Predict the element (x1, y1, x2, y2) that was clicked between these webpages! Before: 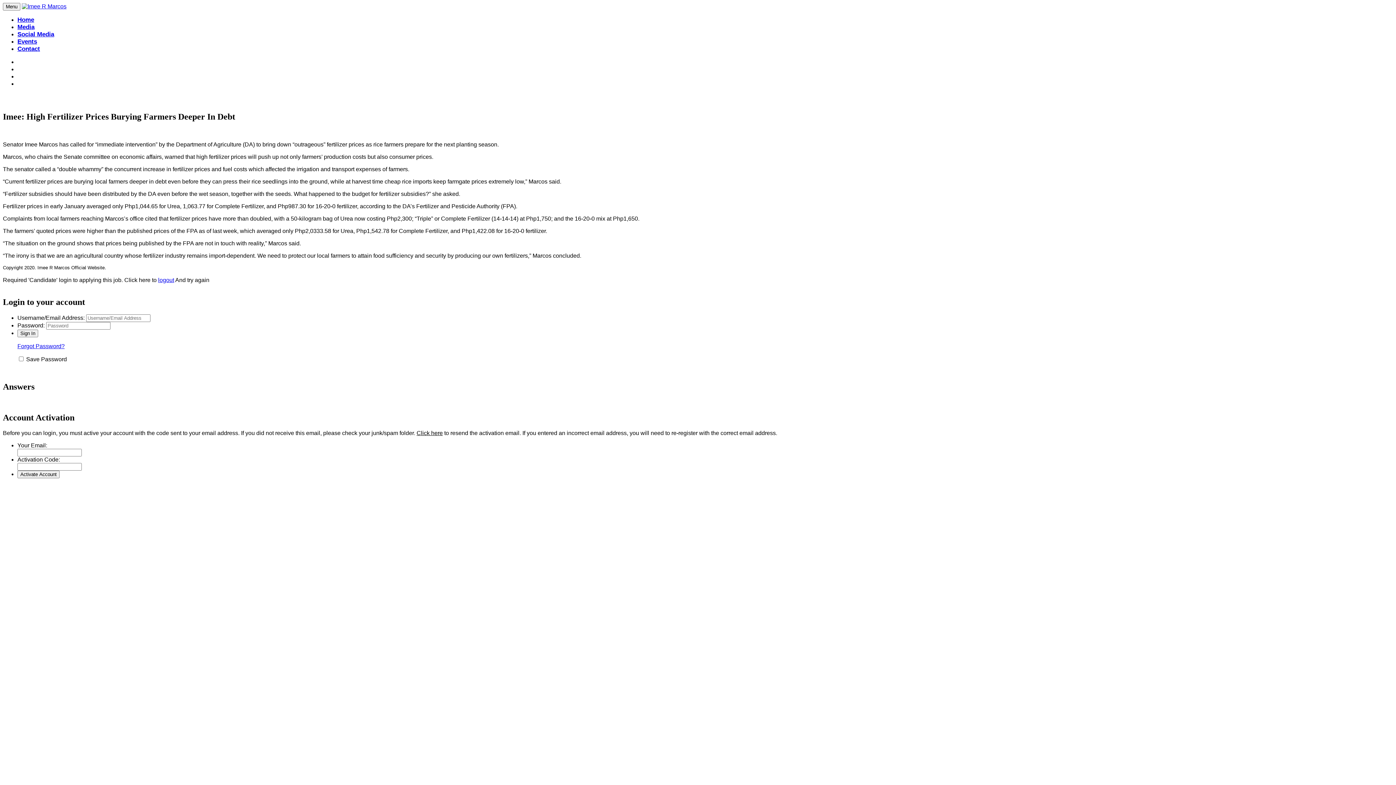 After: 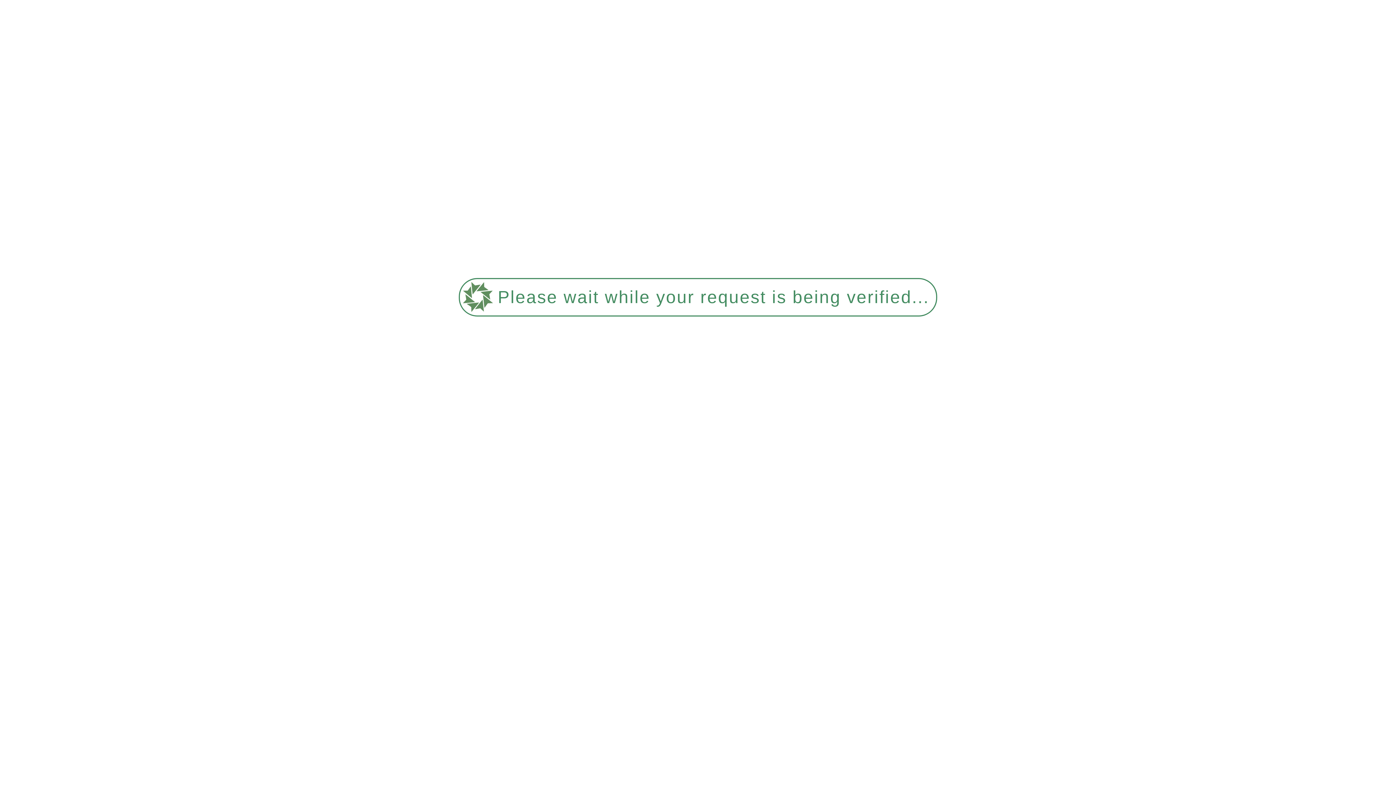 Action: bbox: (17, 30, 54, 37) label: Social Media